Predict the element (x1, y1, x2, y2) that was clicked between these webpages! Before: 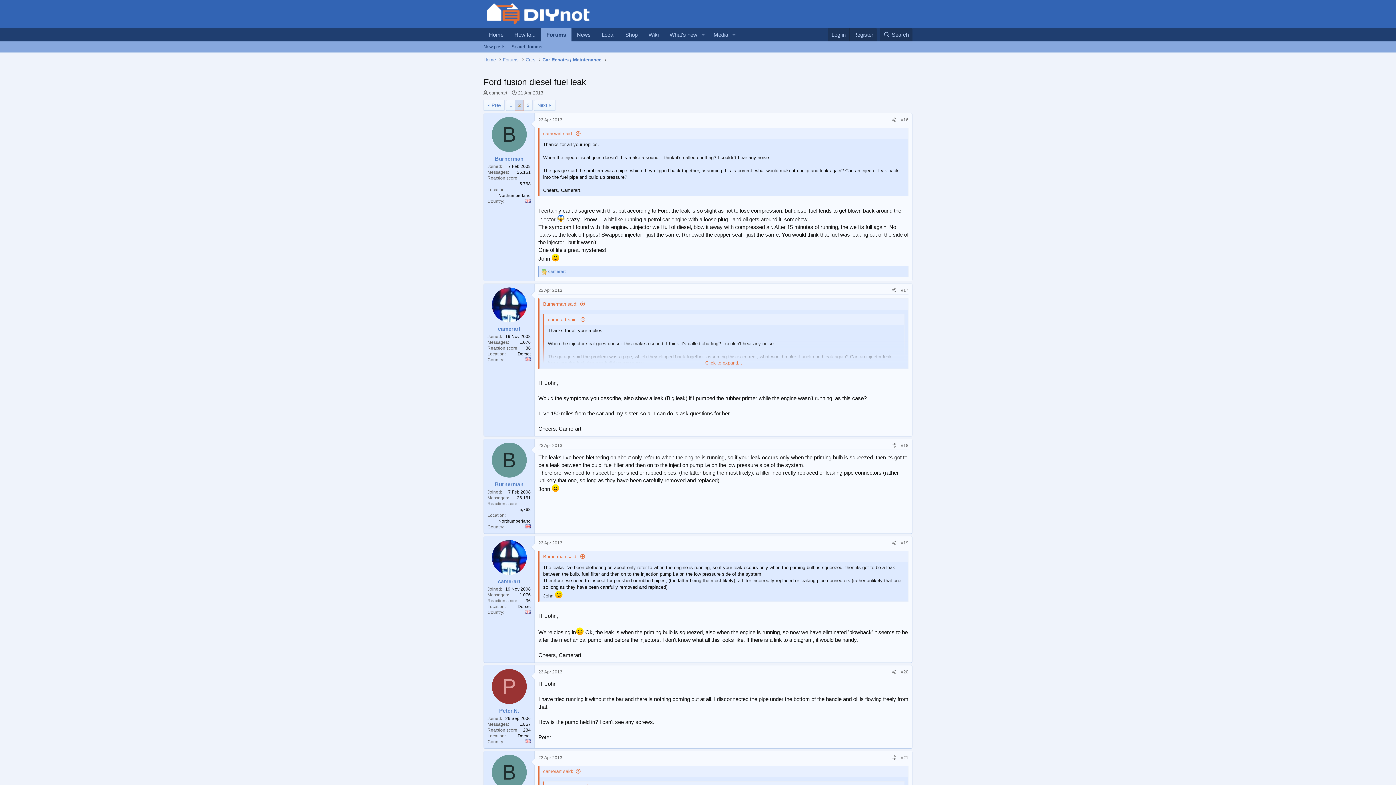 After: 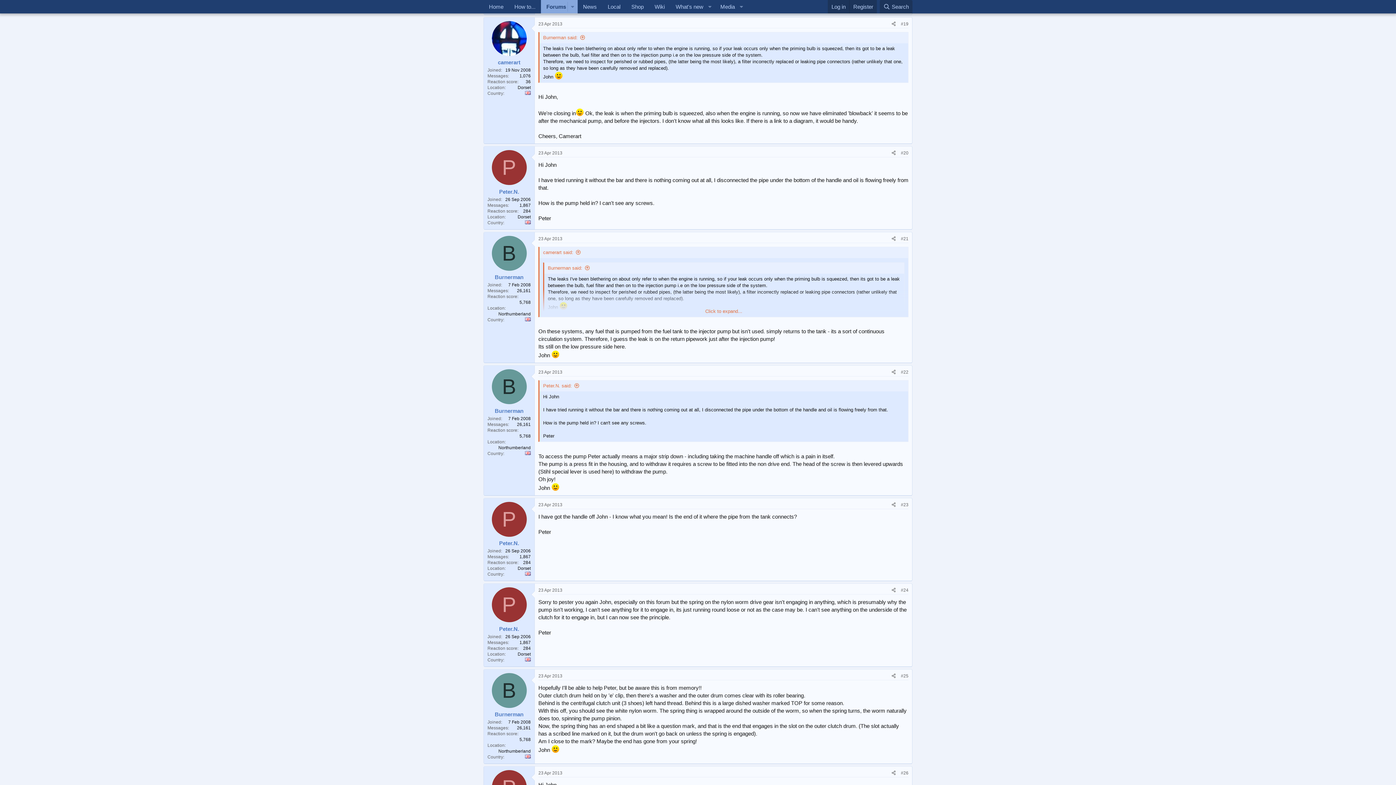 Action: label: #19 bbox: (901, 540, 908, 545)